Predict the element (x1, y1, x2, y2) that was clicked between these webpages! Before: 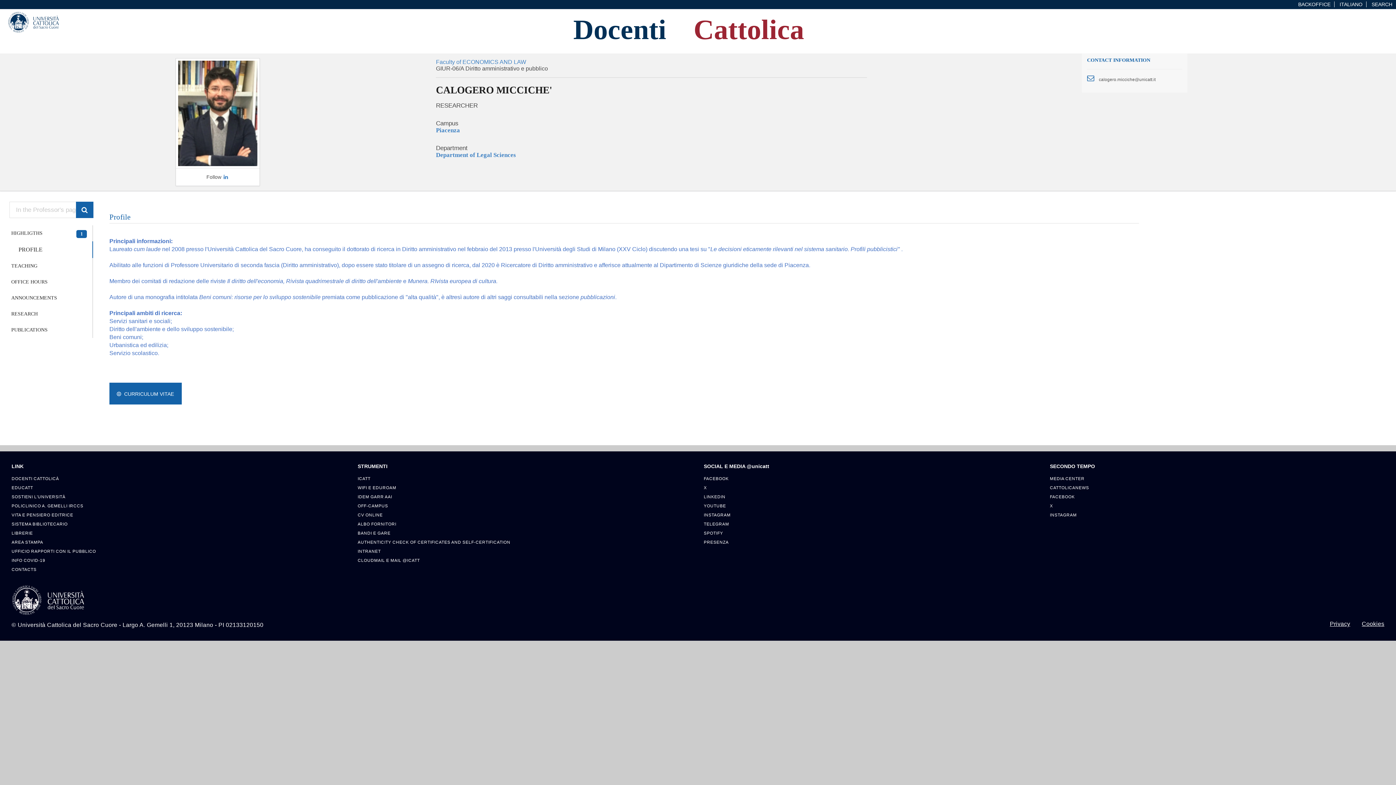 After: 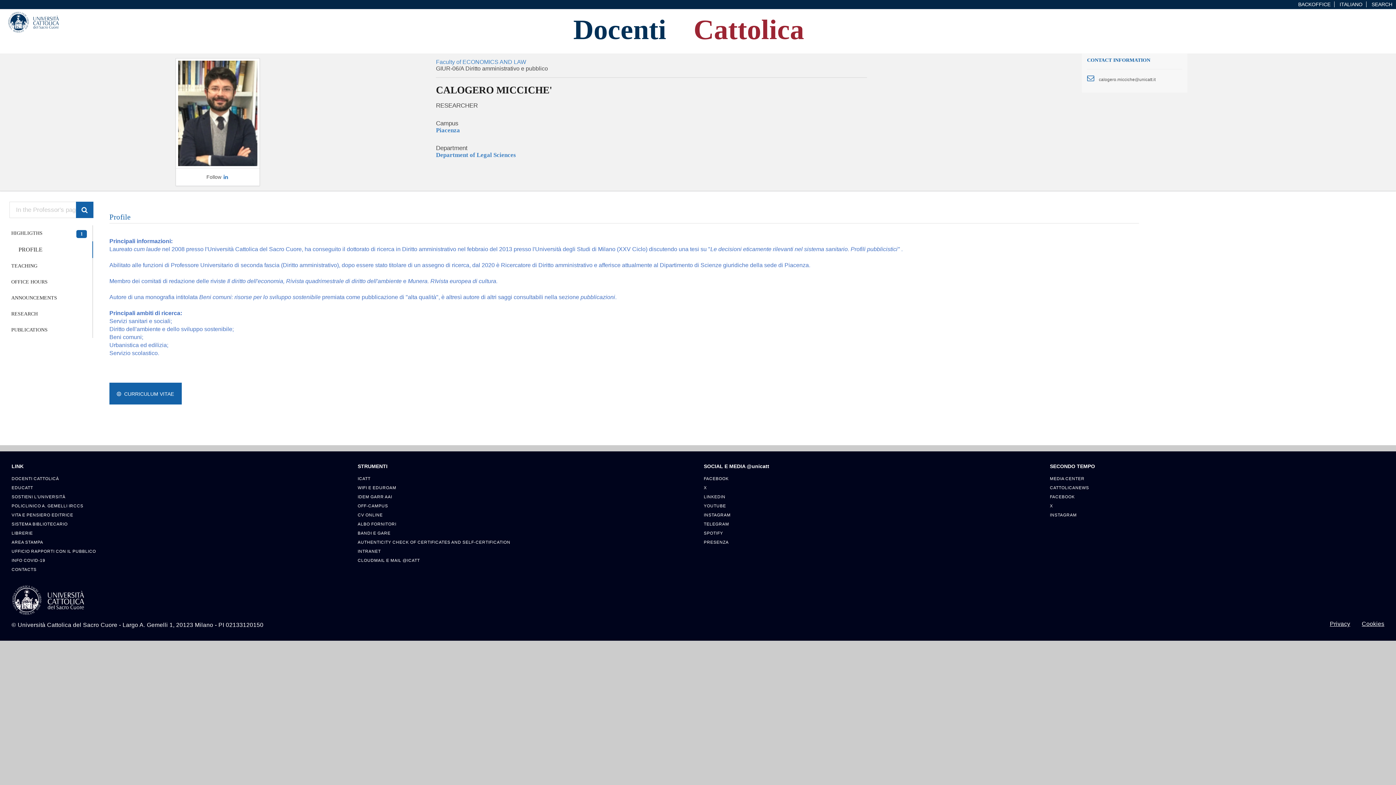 Action: label: CONTACTS bbox: (11, 565, 346, 573)